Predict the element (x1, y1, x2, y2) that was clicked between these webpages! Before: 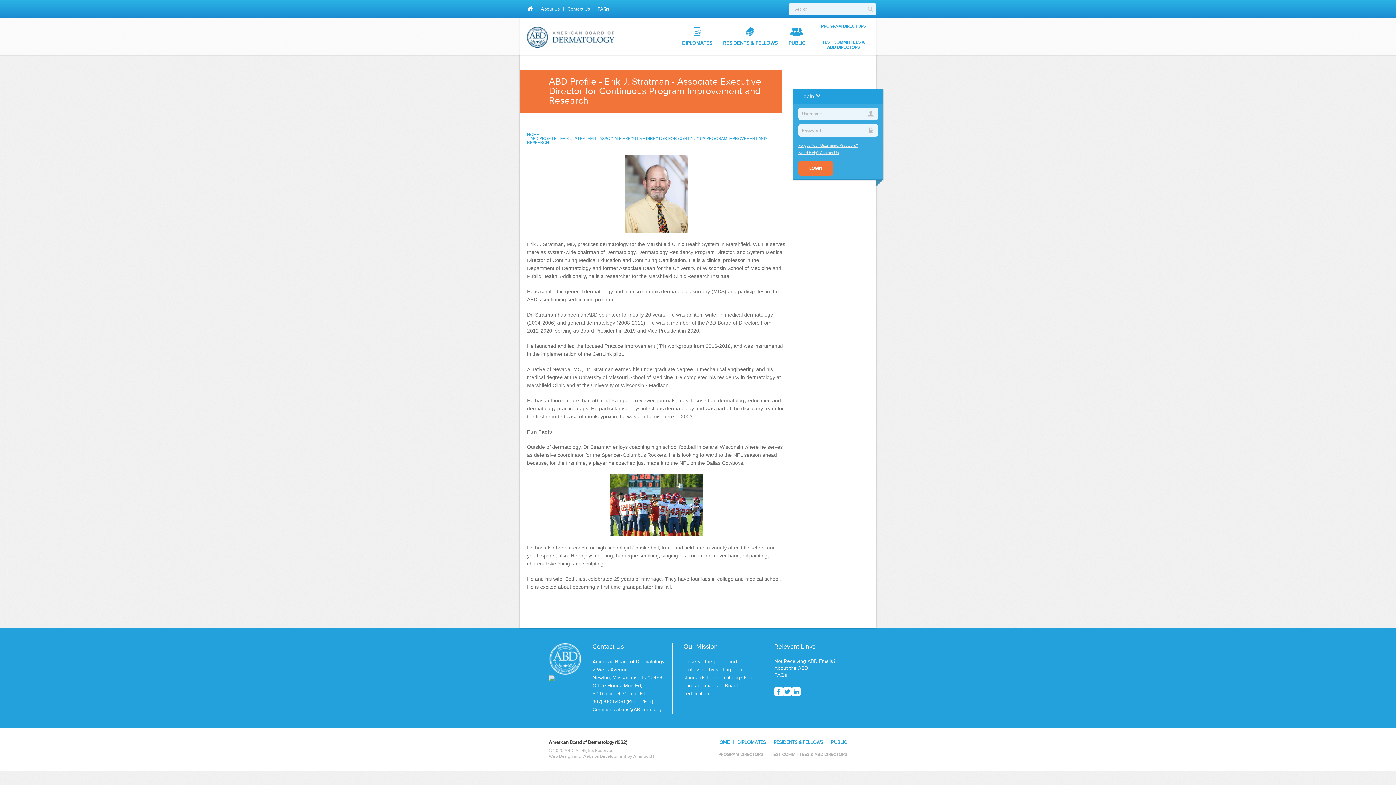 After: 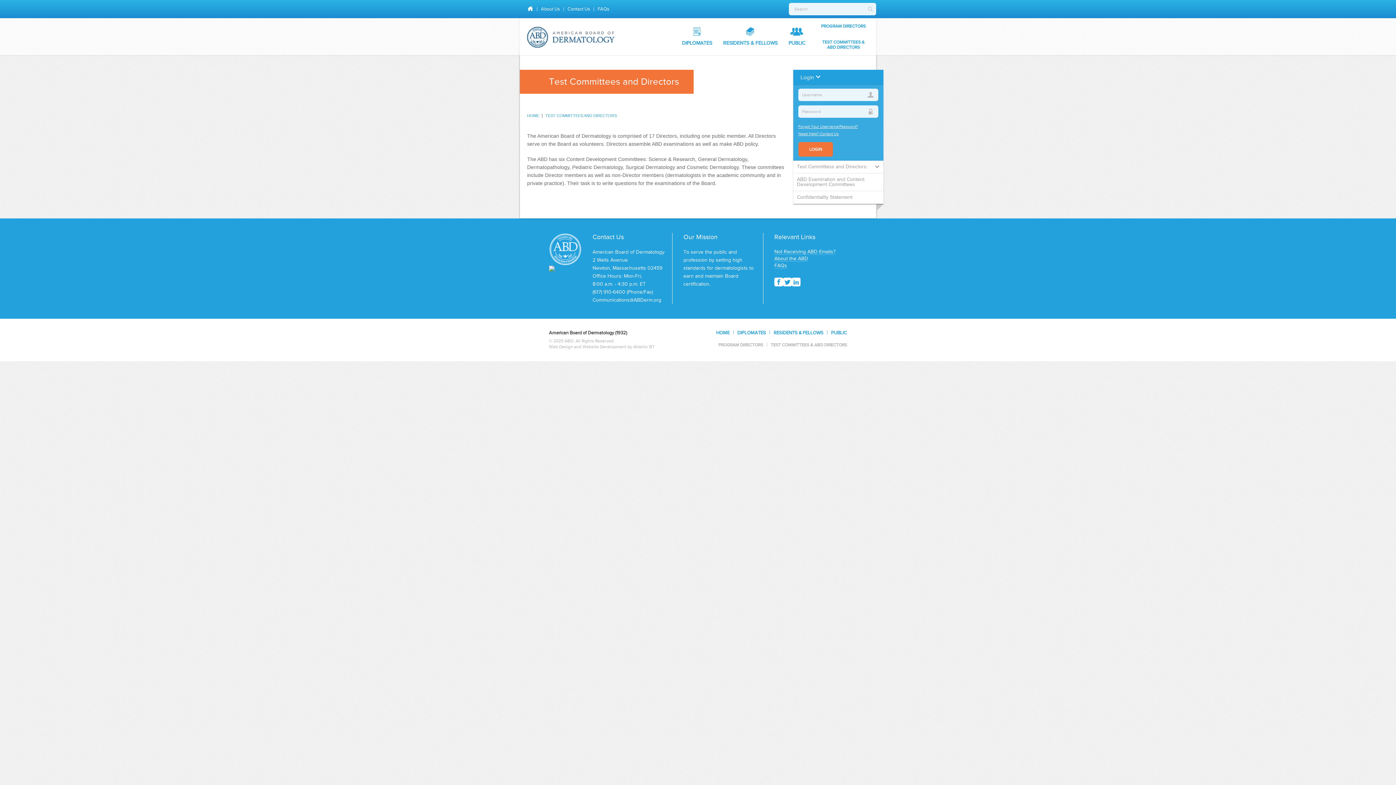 Action: label: TEST COMMITTEES & ABD DIRECTORS bbox: (810, 34, 876, 55)